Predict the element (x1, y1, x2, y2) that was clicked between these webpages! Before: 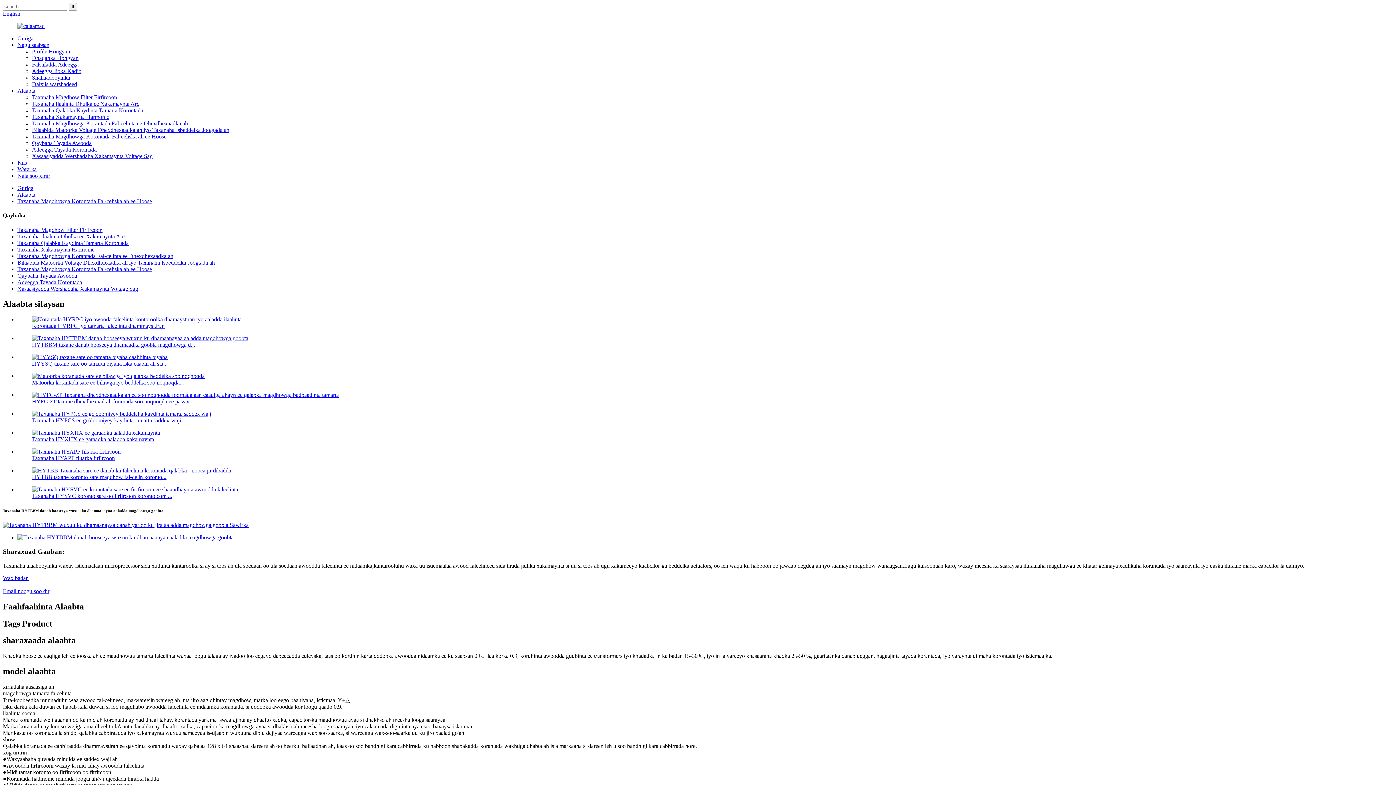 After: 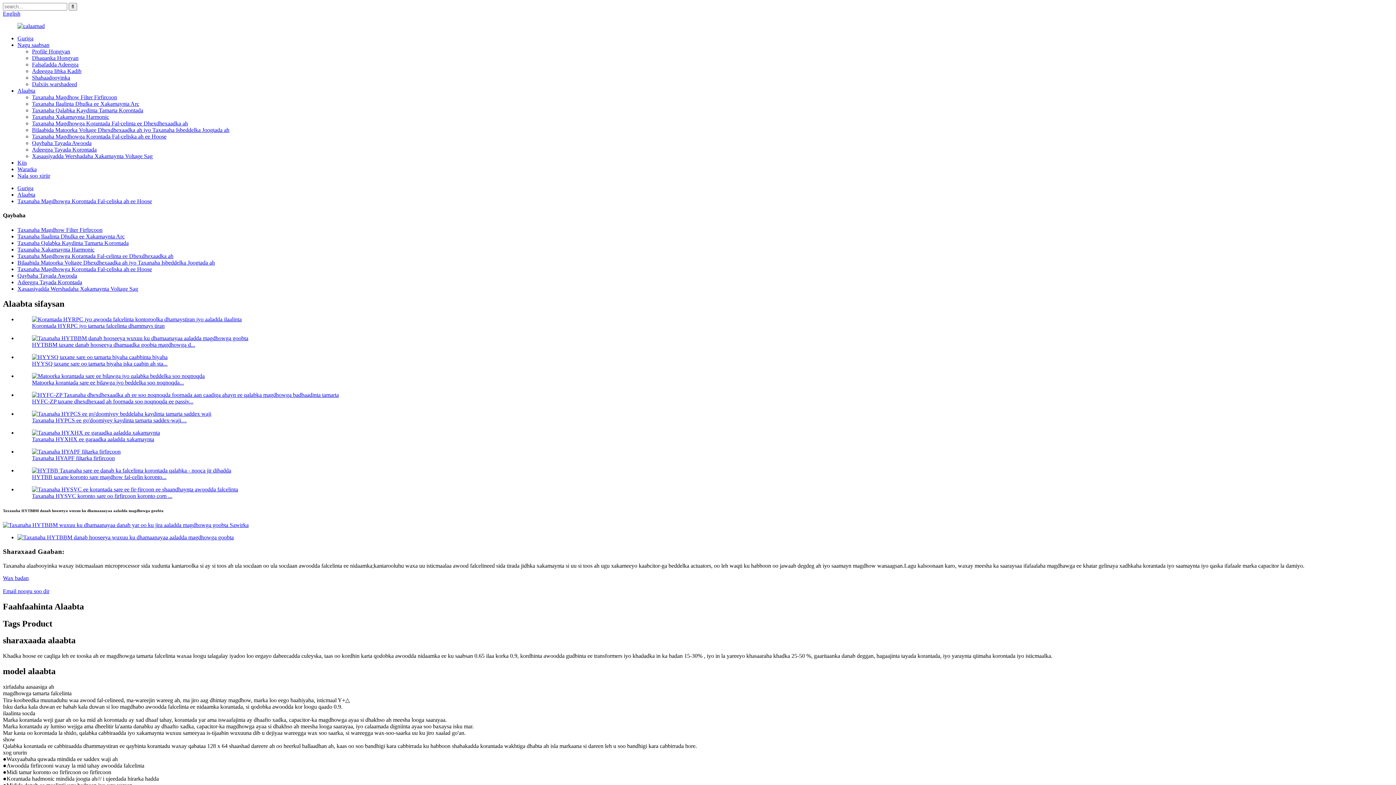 Action: bbox: (2, 588, 49, 594) label: Email noogu soo dir